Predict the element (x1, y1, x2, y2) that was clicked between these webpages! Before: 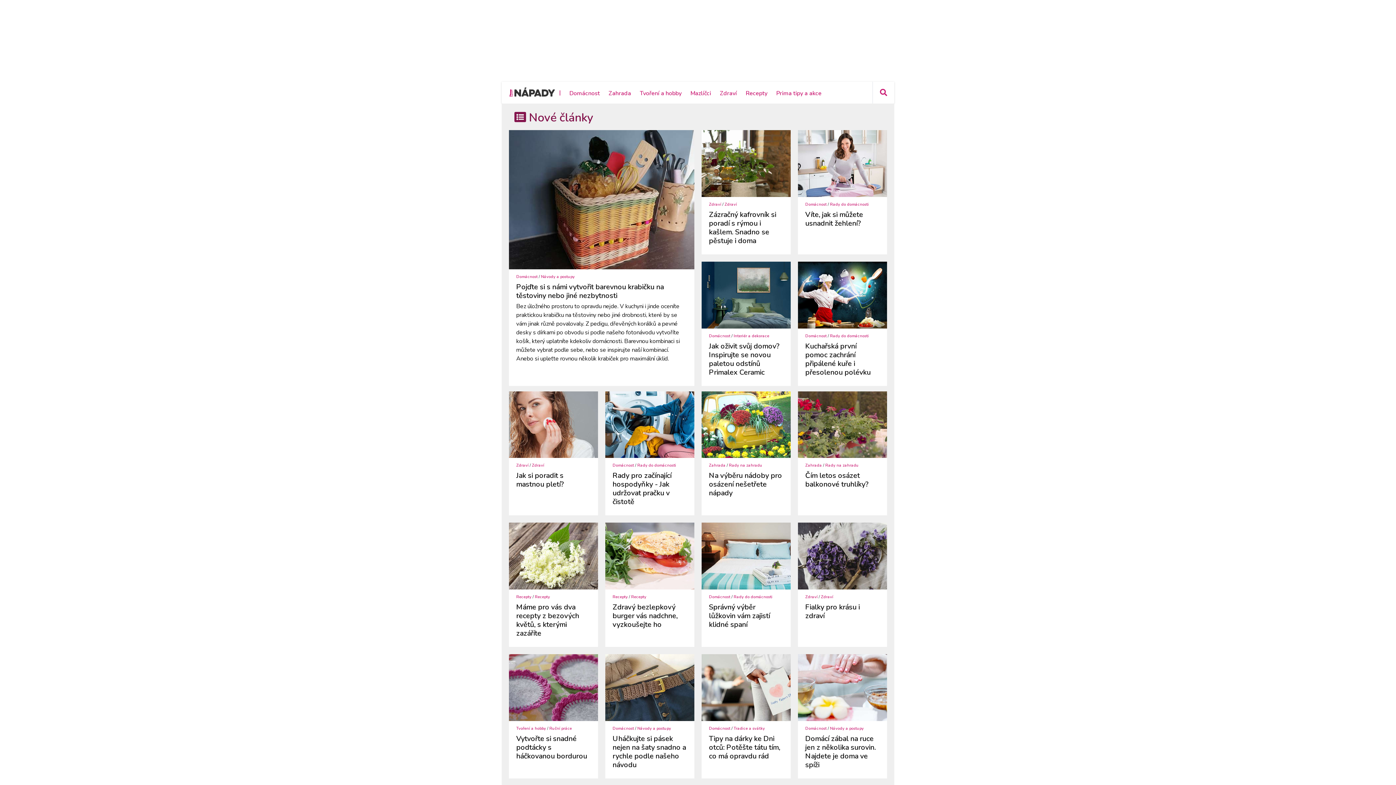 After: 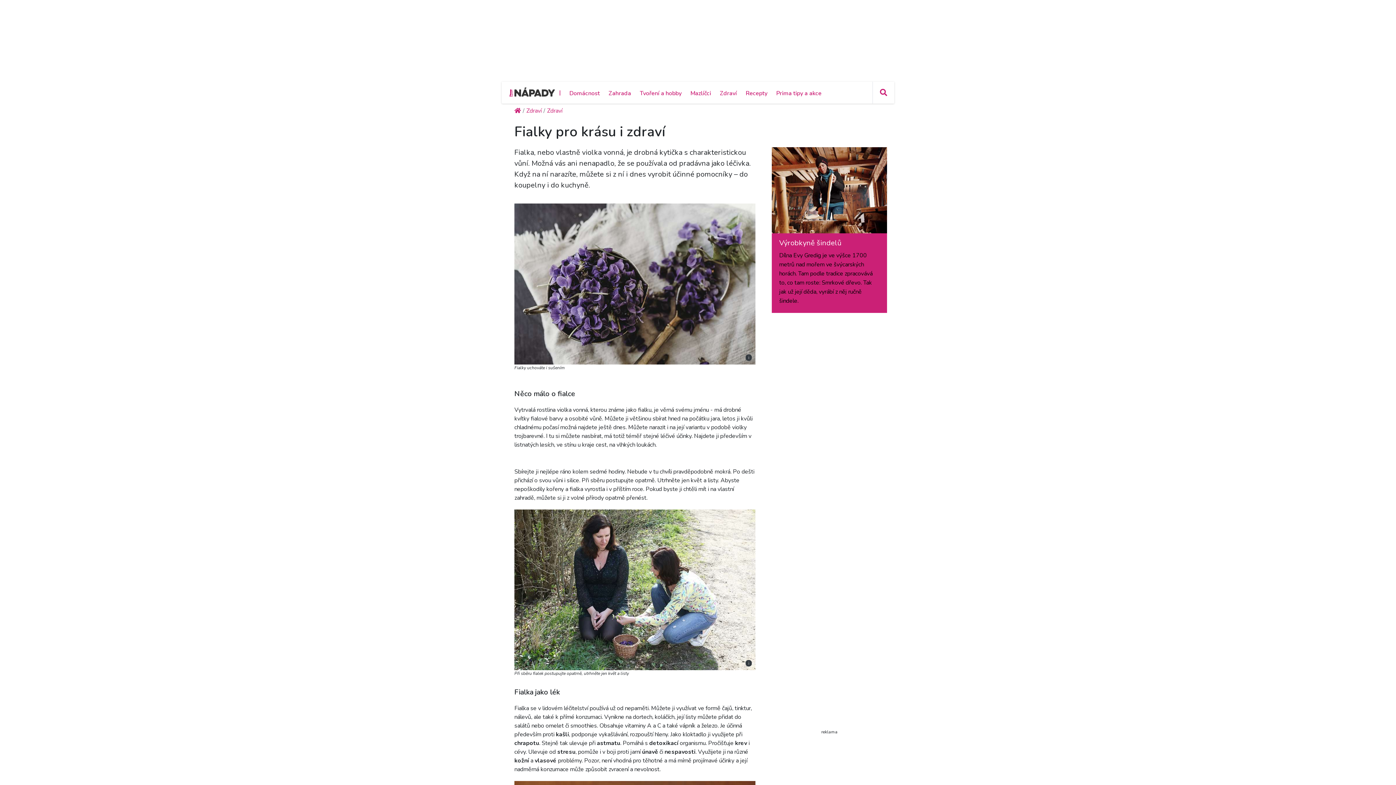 Action: bbox: (798, 603, 887, 629) label: Fialky pro krásu i zdraví